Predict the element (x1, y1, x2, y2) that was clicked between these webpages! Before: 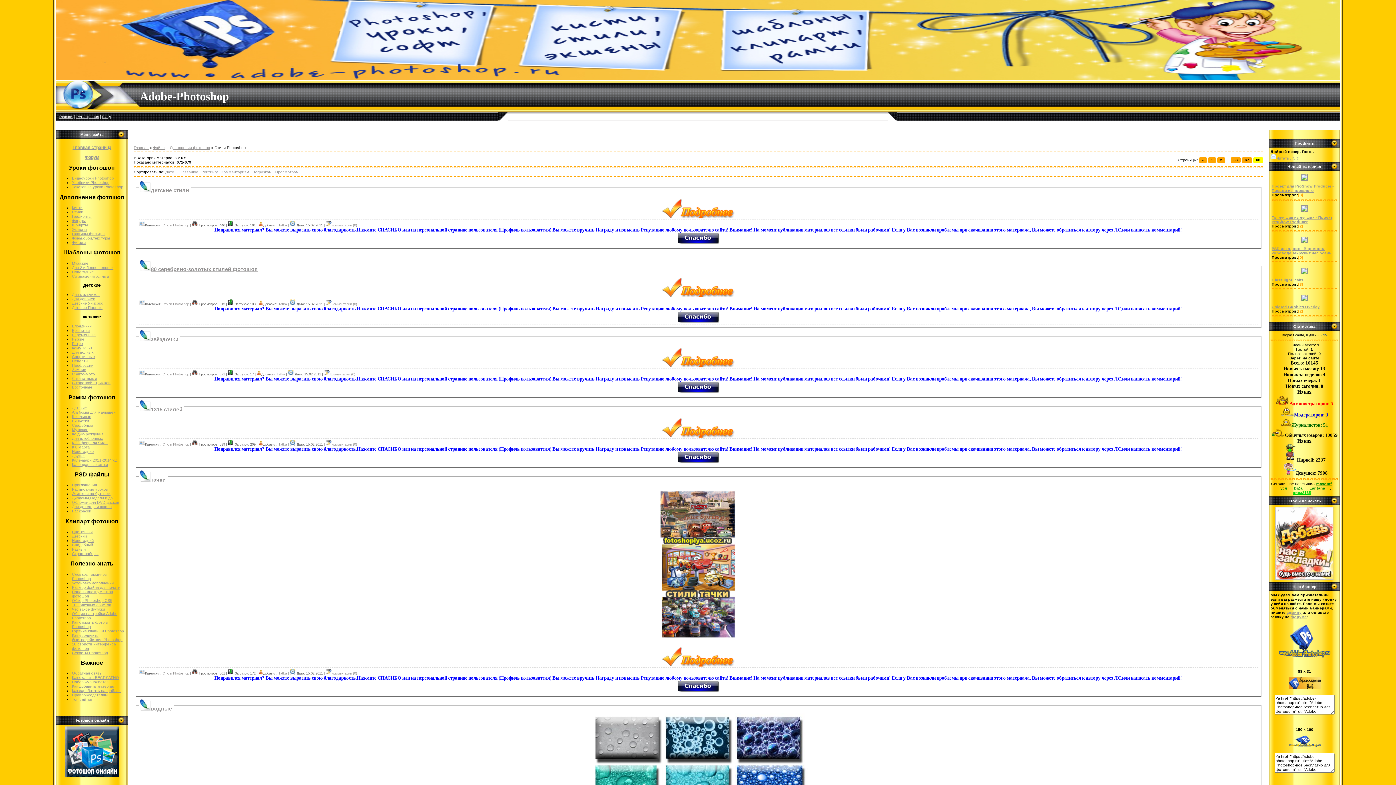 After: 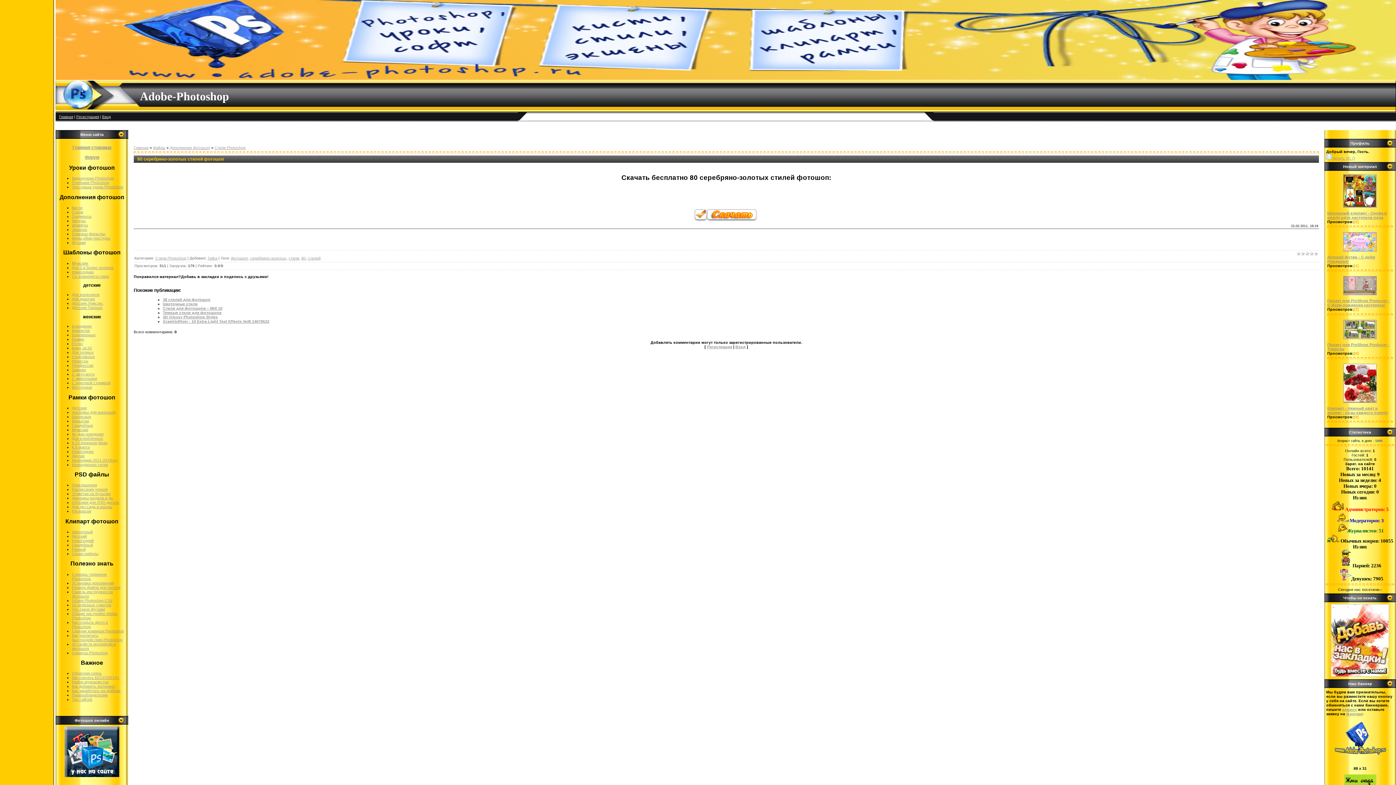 Action: label: Комментарии (0) bbox: (325, 302, 357, 306)